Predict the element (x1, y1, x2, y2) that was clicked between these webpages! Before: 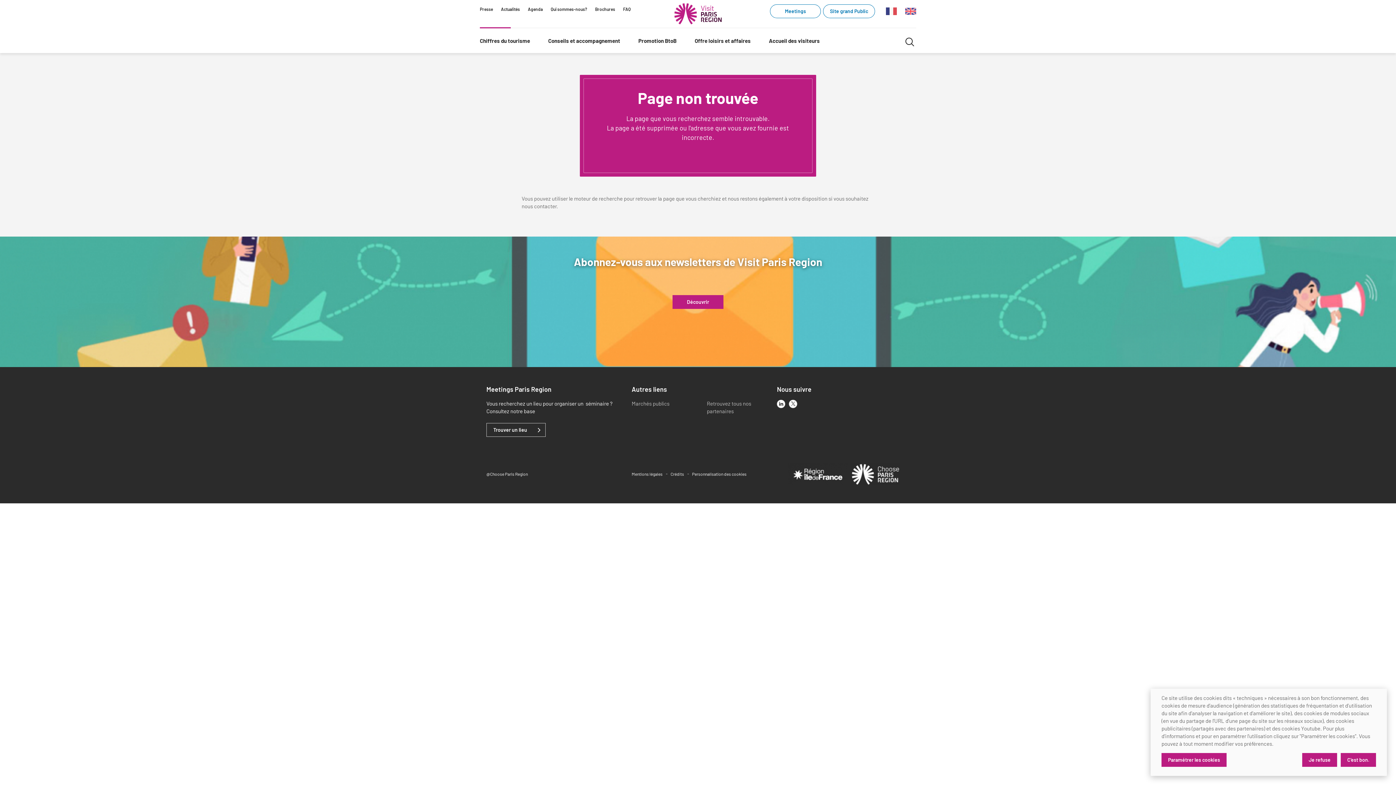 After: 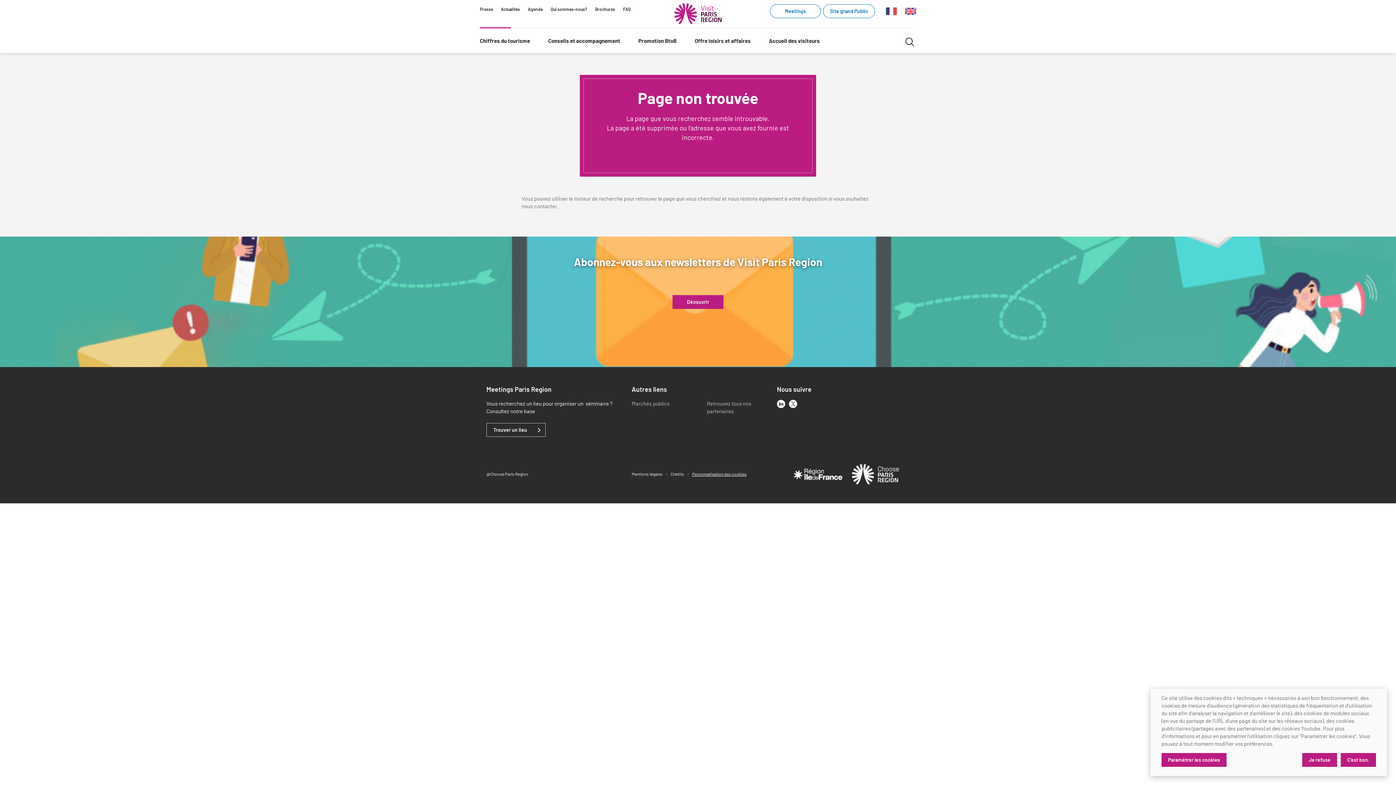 Action: bbox: (692, 471, 746, 476) label: Personnalisation des cookies